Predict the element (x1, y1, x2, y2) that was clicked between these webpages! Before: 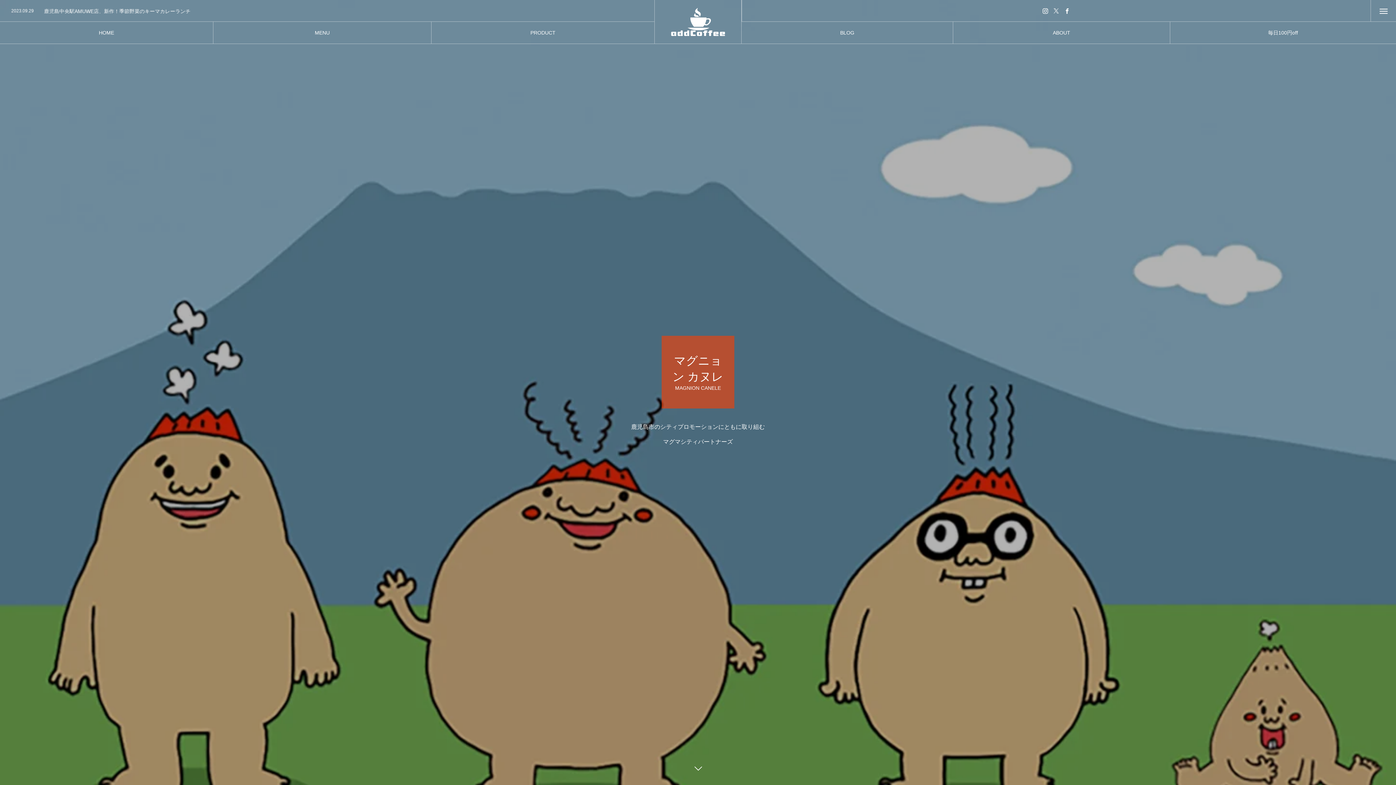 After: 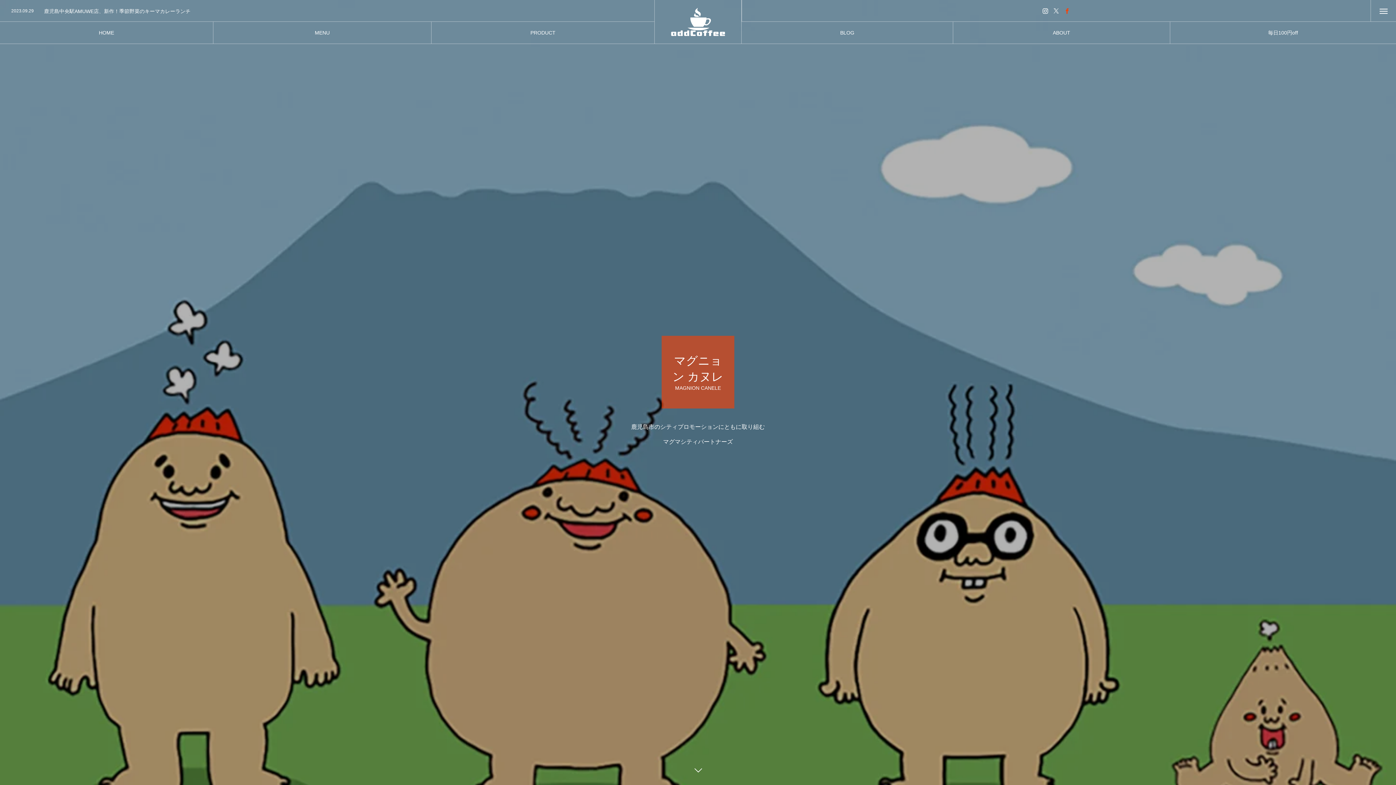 Action: bbox: (1062, 0, 1072, 21)